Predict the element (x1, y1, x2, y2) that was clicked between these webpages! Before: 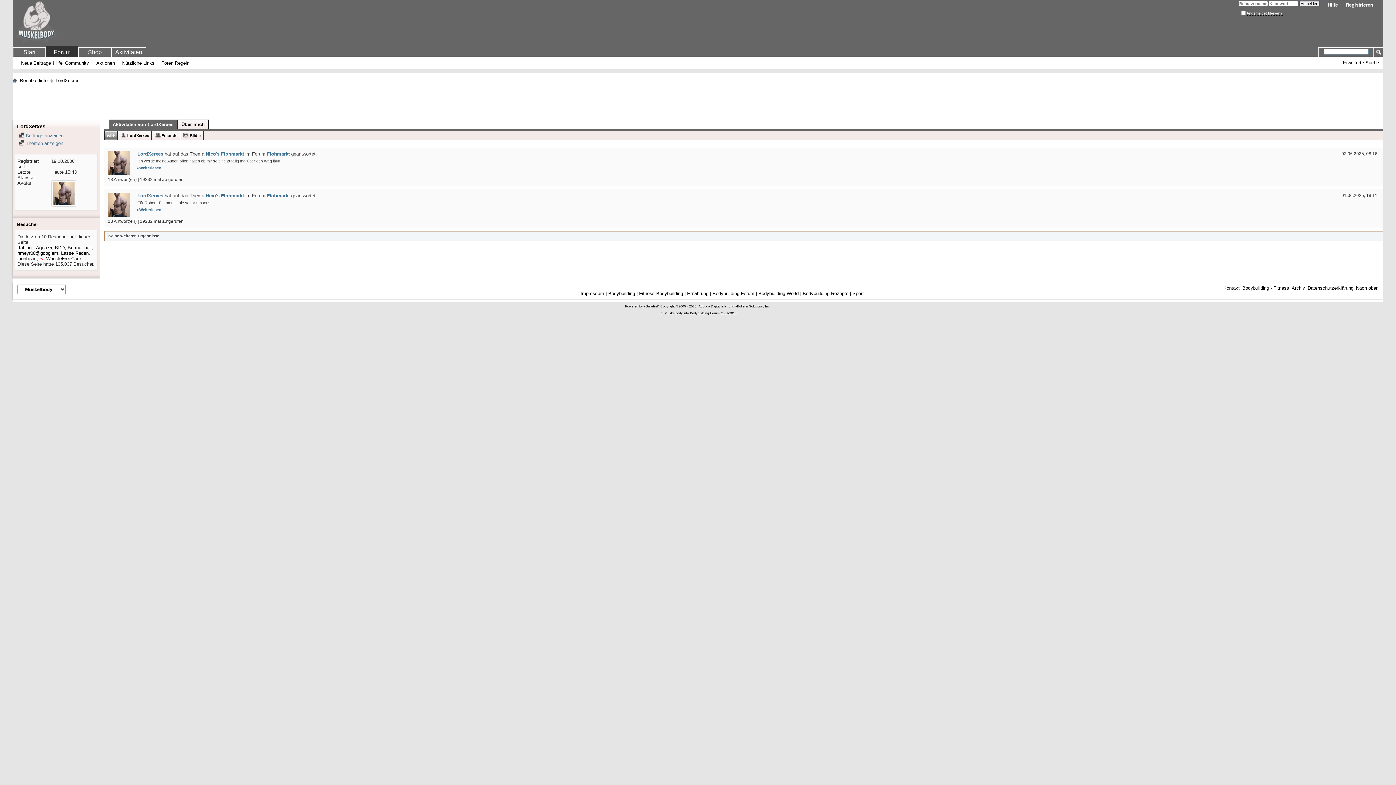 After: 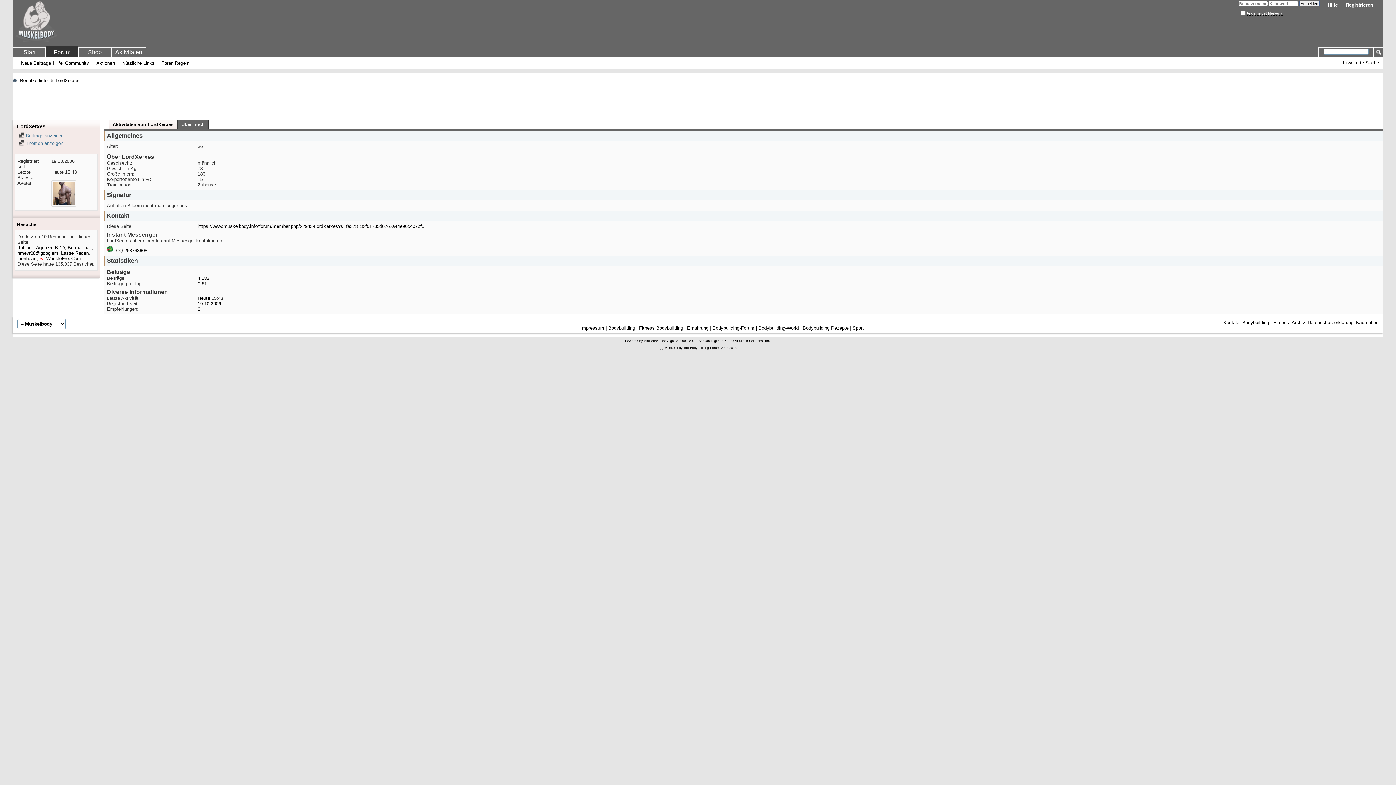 Action: label: Über mich bbox: (181, 120, 204, 129)